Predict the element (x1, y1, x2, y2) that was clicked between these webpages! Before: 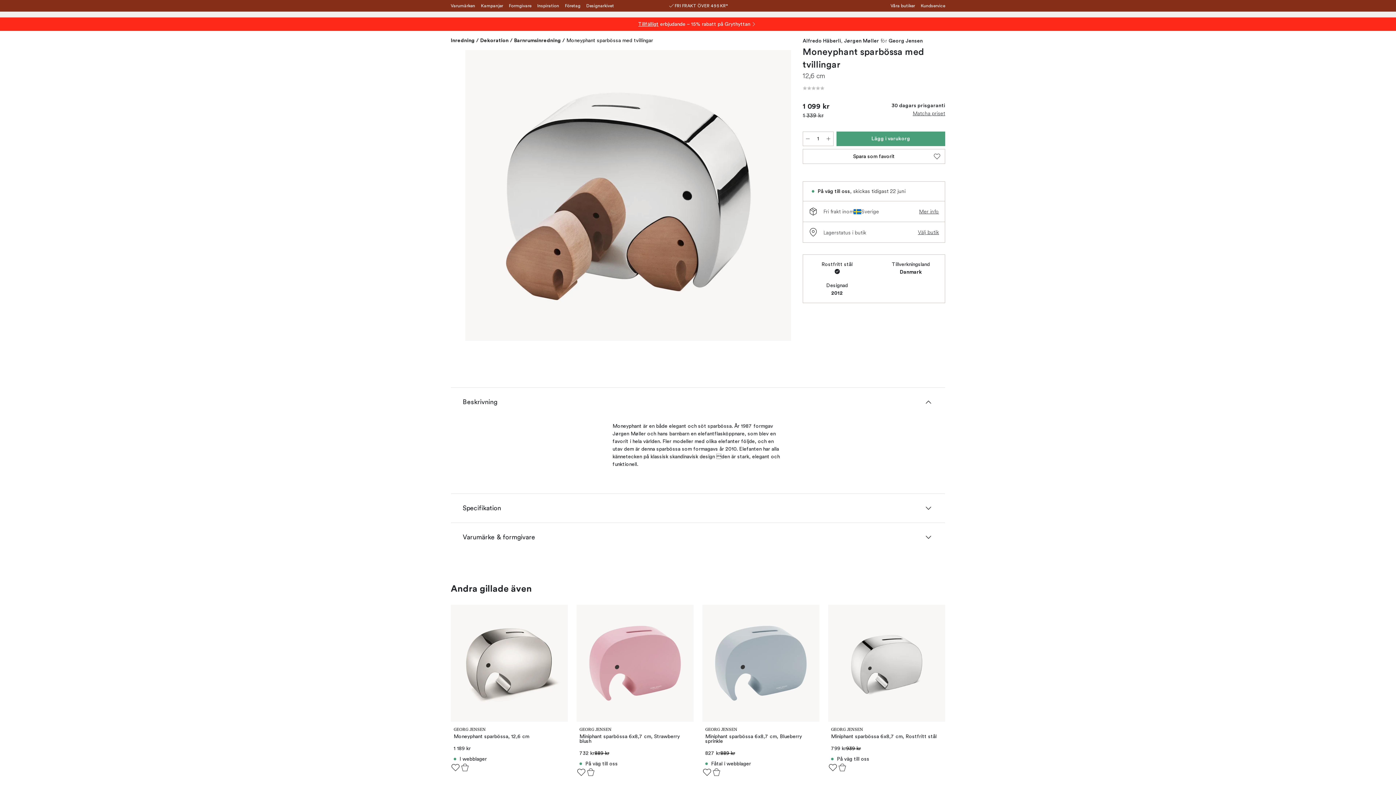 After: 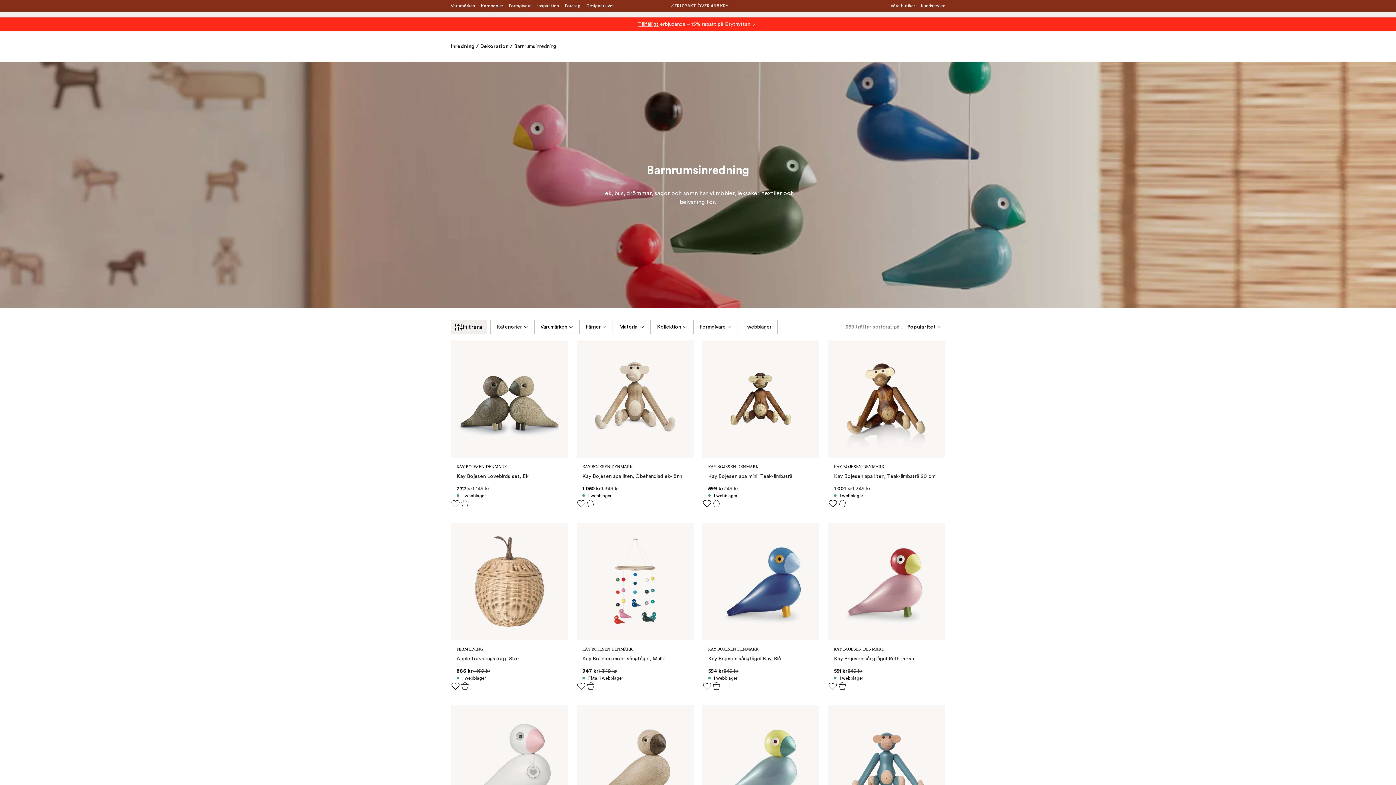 Action: bbox: (514, 37, 561, 43) label: Barnrumsinredning